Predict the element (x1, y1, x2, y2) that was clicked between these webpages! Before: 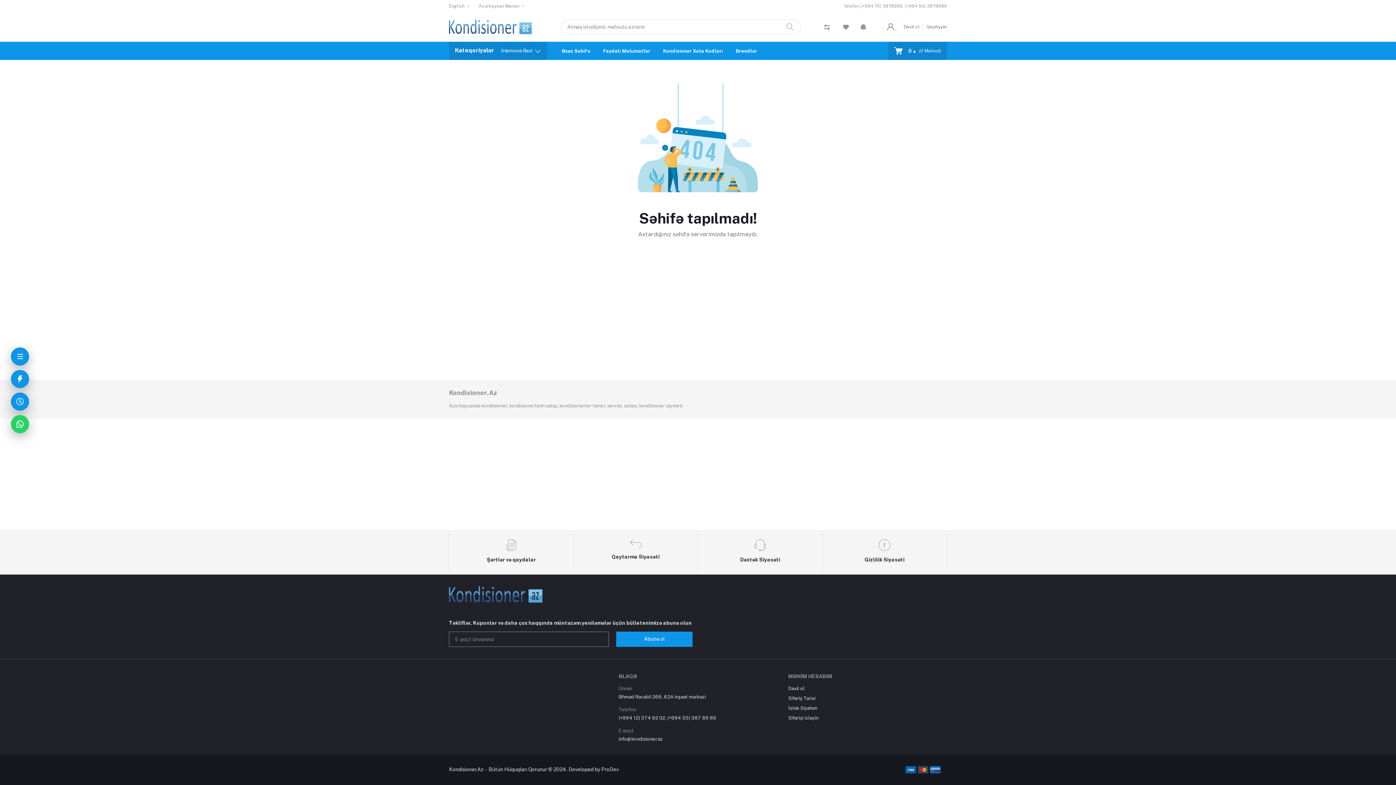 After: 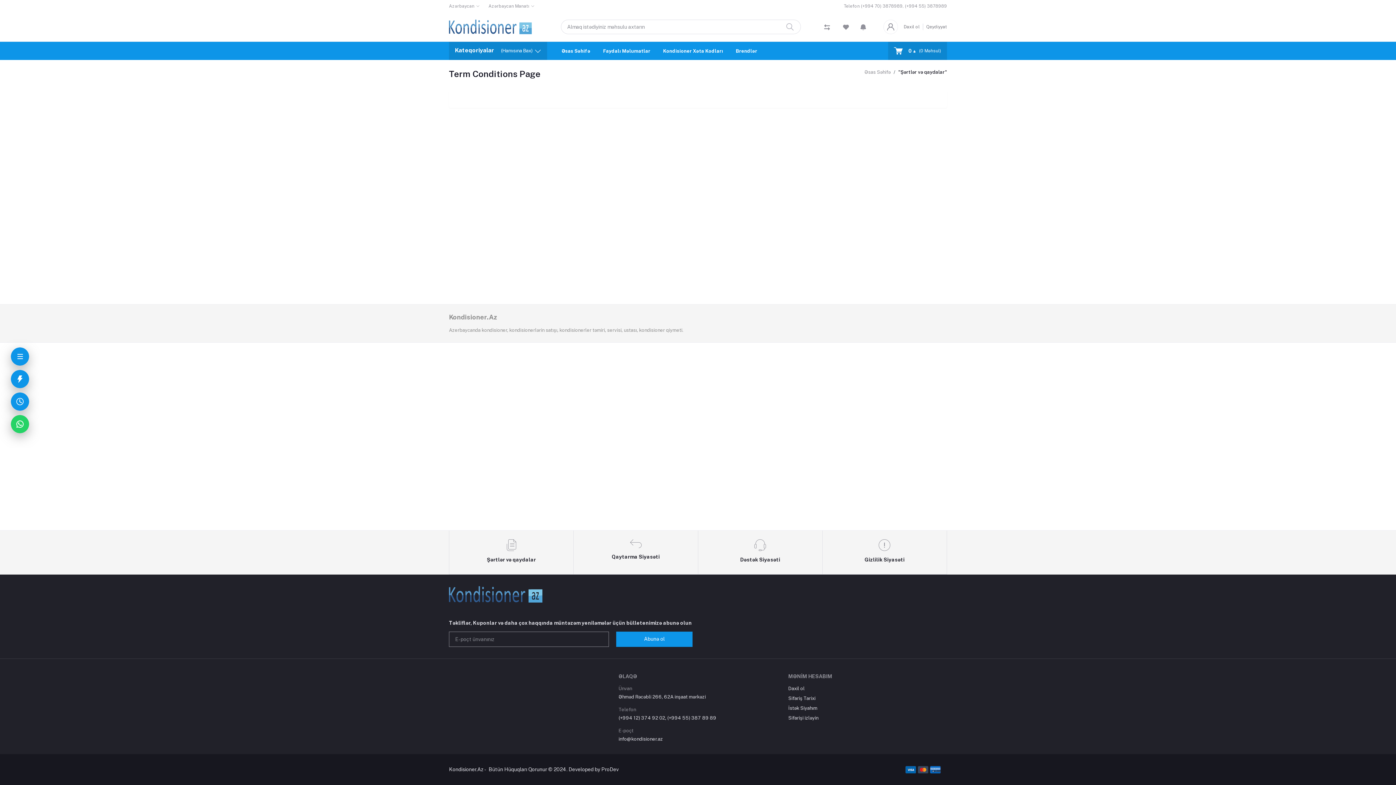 Action: bbox: (449, 530, 573, 574) label: Şərtlər və qaydalar